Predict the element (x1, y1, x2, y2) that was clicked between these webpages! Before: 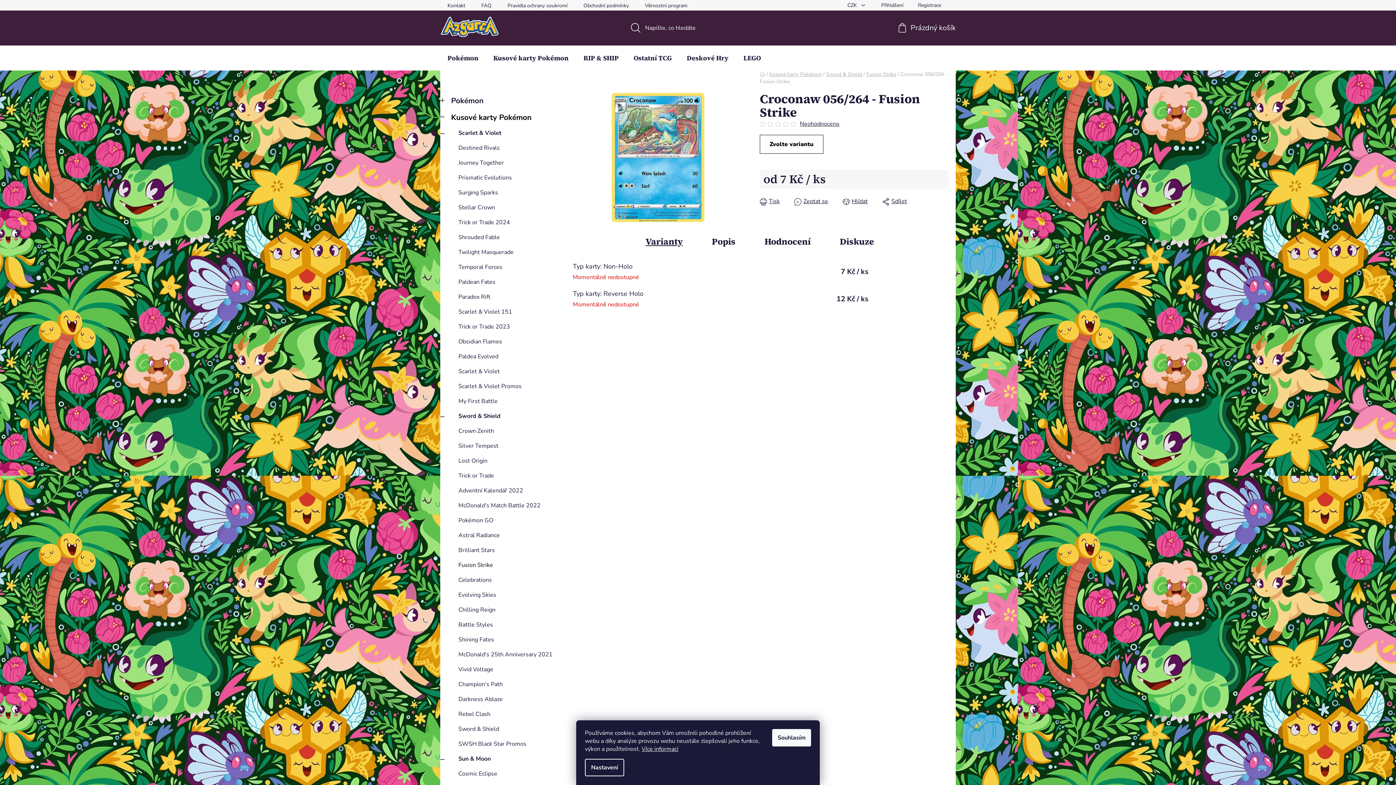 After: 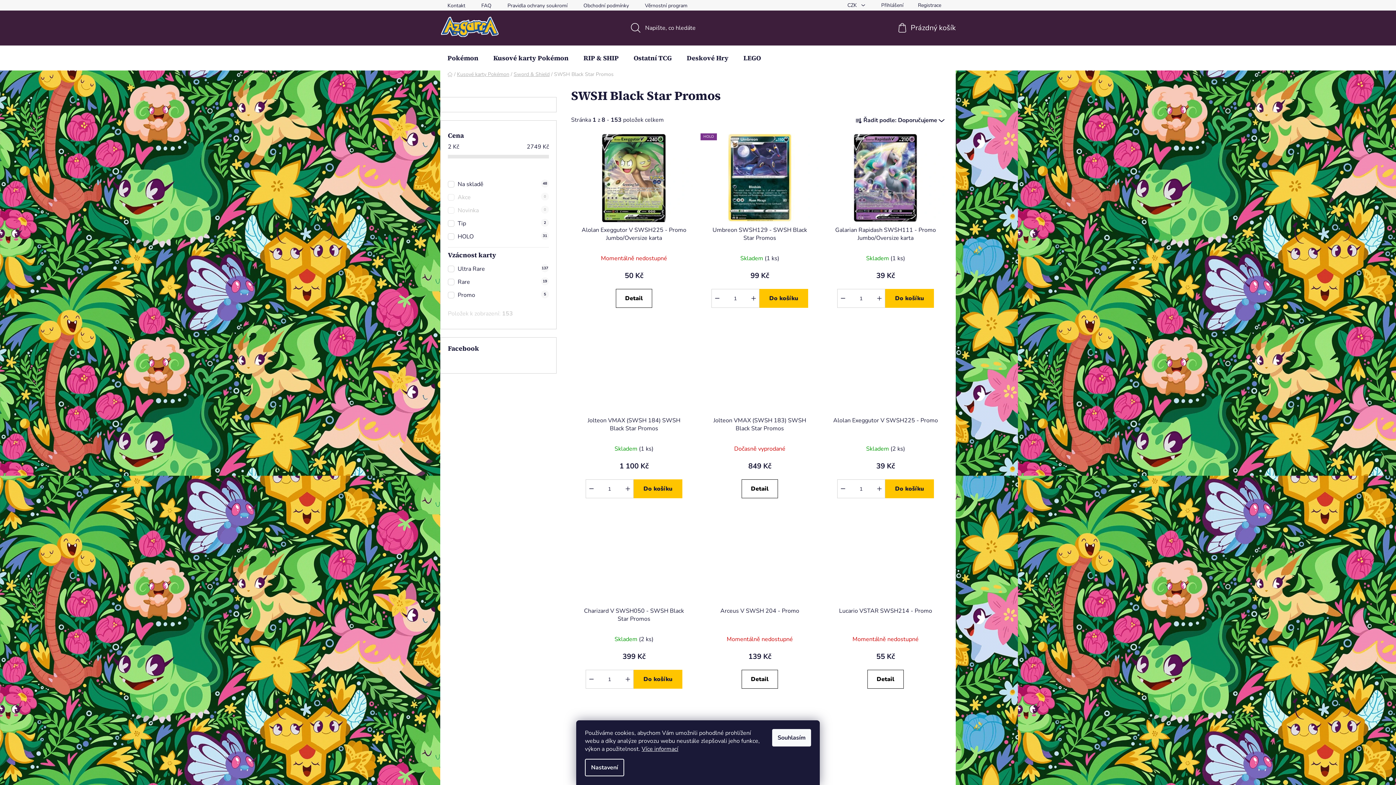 Action: bbox: (440, 737, 556, 752) label: SWSH Black Star Promos